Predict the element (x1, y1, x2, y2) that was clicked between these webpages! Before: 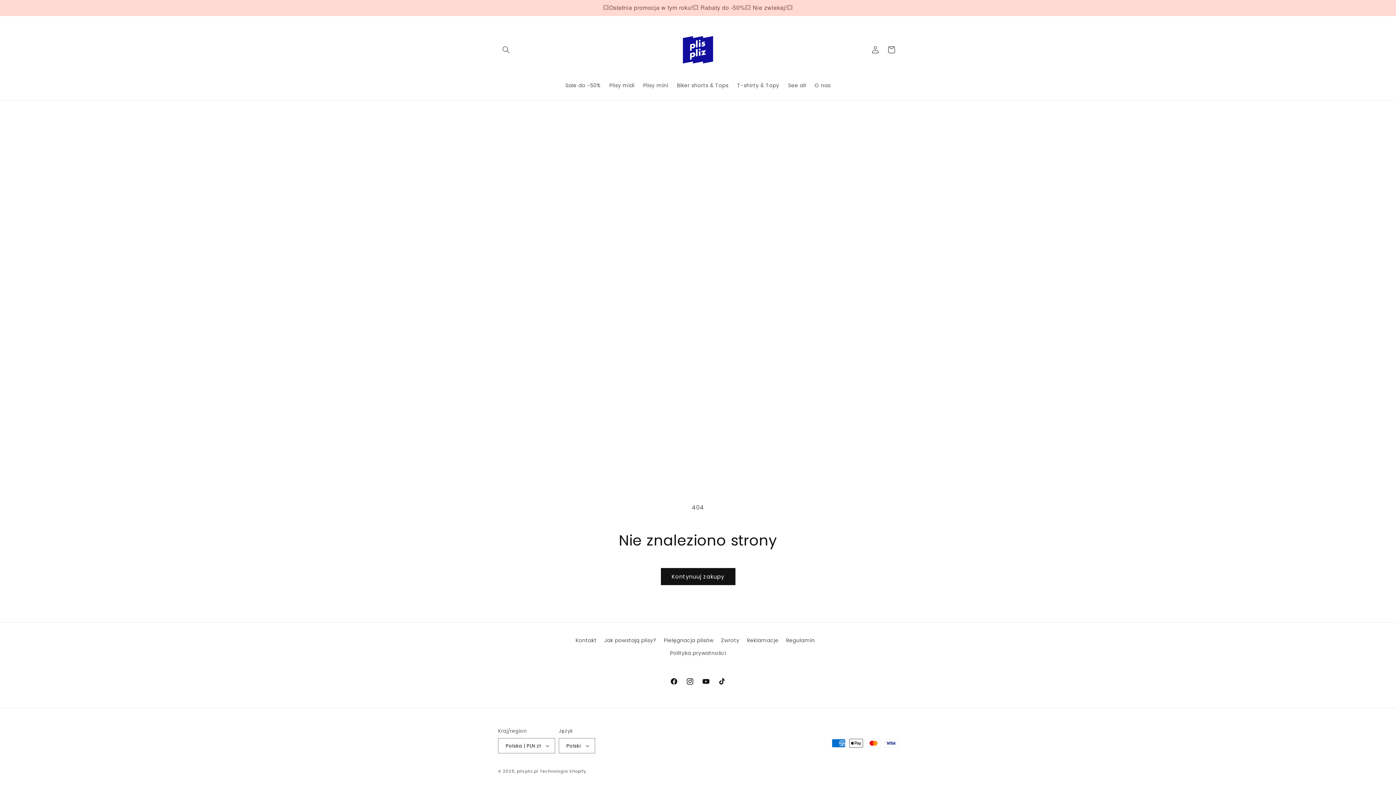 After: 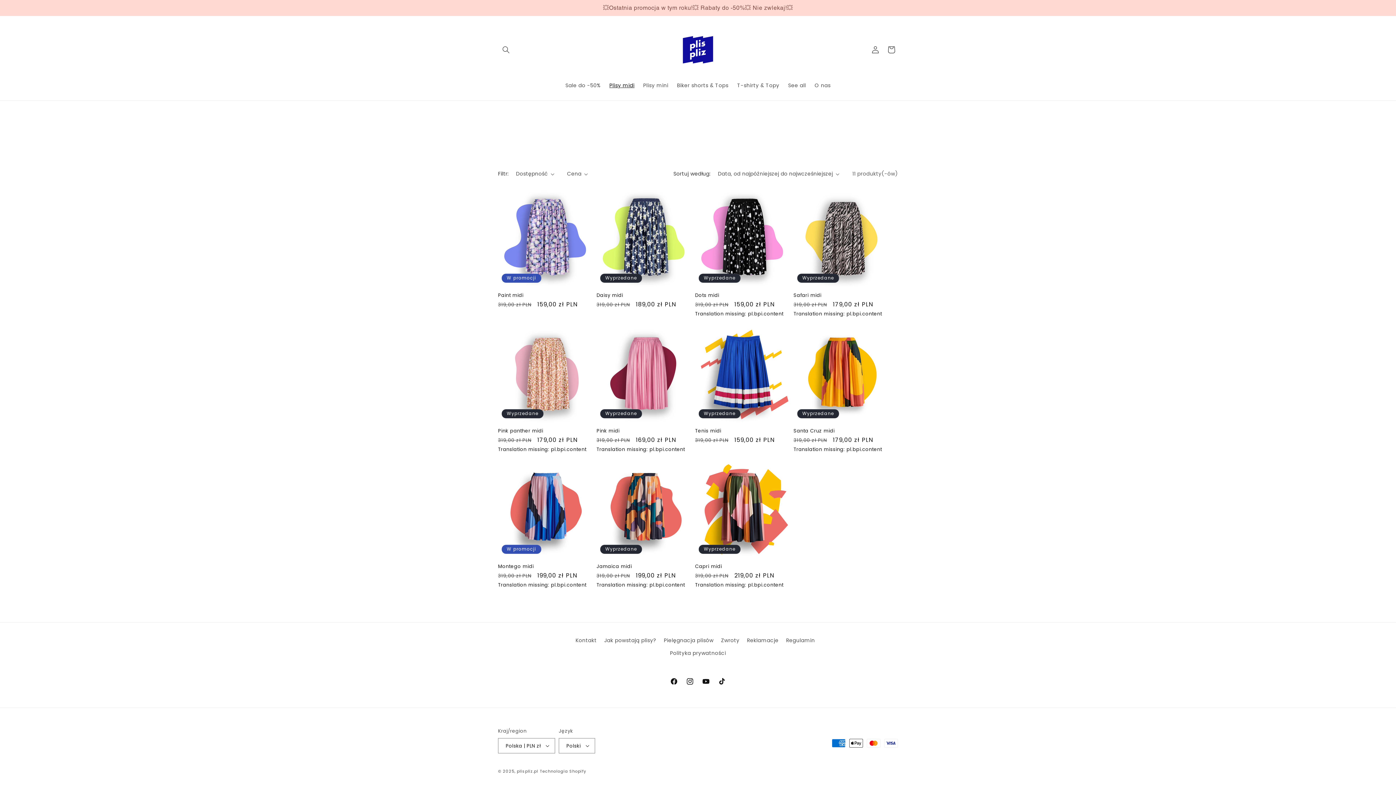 Action: bbox: (605, 77, 639, 93) label: Plisy midi